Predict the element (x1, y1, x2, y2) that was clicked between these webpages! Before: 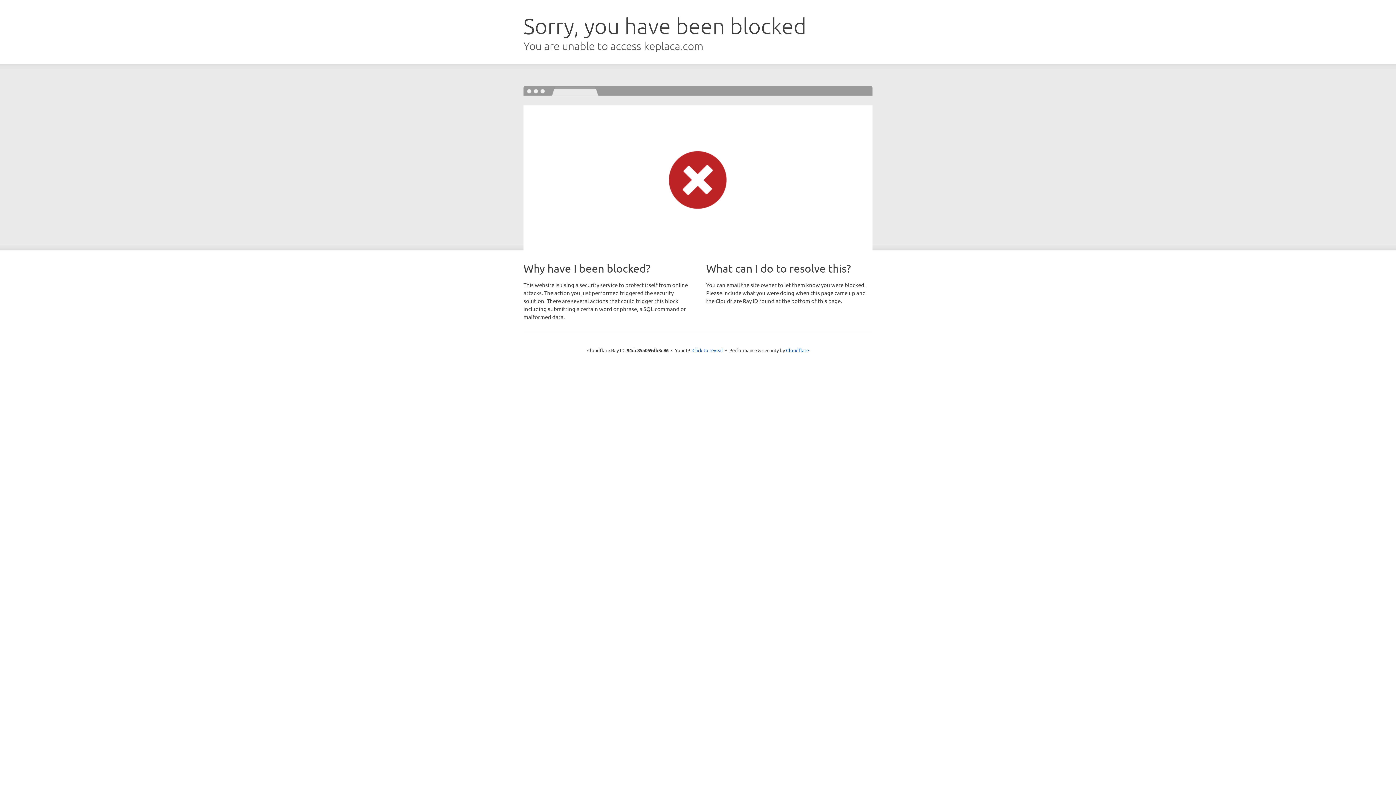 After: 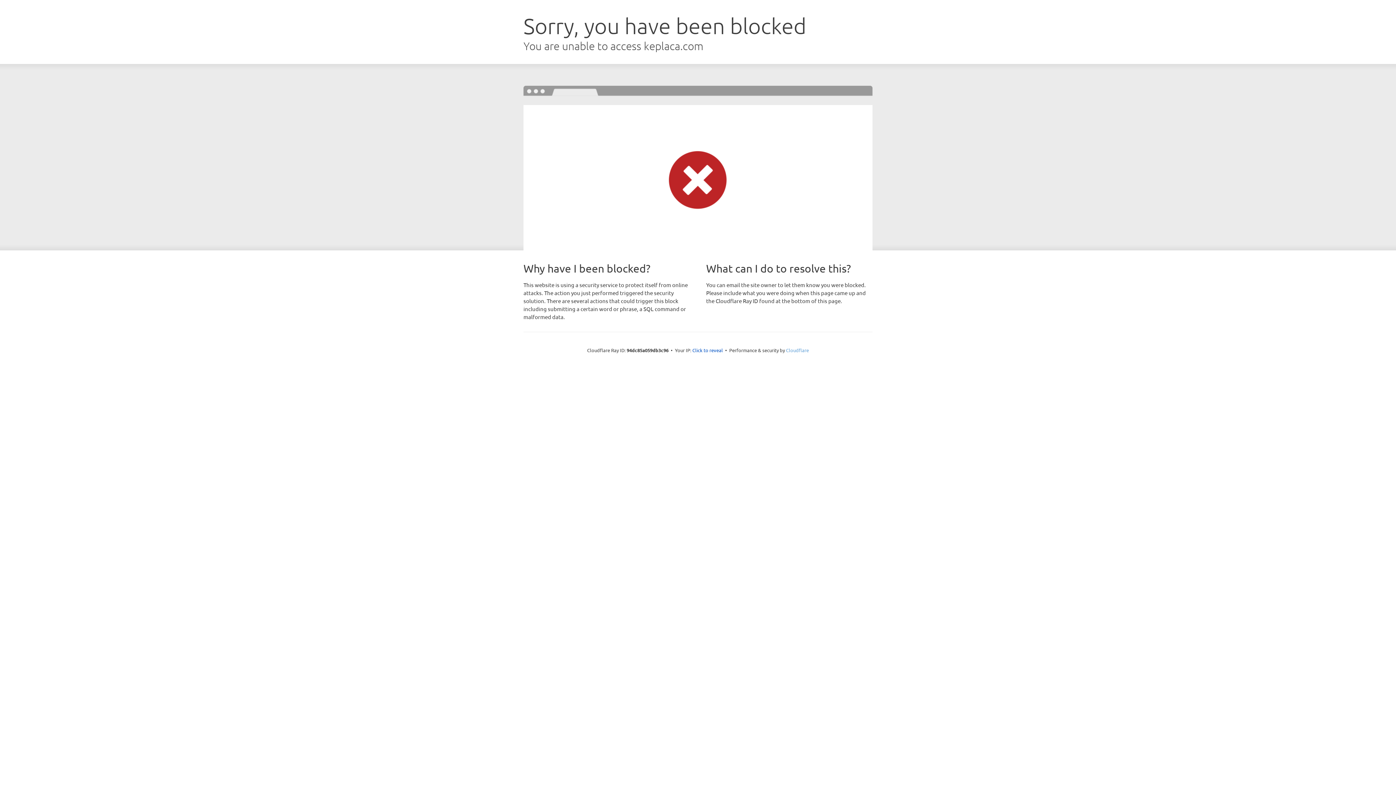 Action: label: Cloudflare bbox: (786, 347, 809, 353)